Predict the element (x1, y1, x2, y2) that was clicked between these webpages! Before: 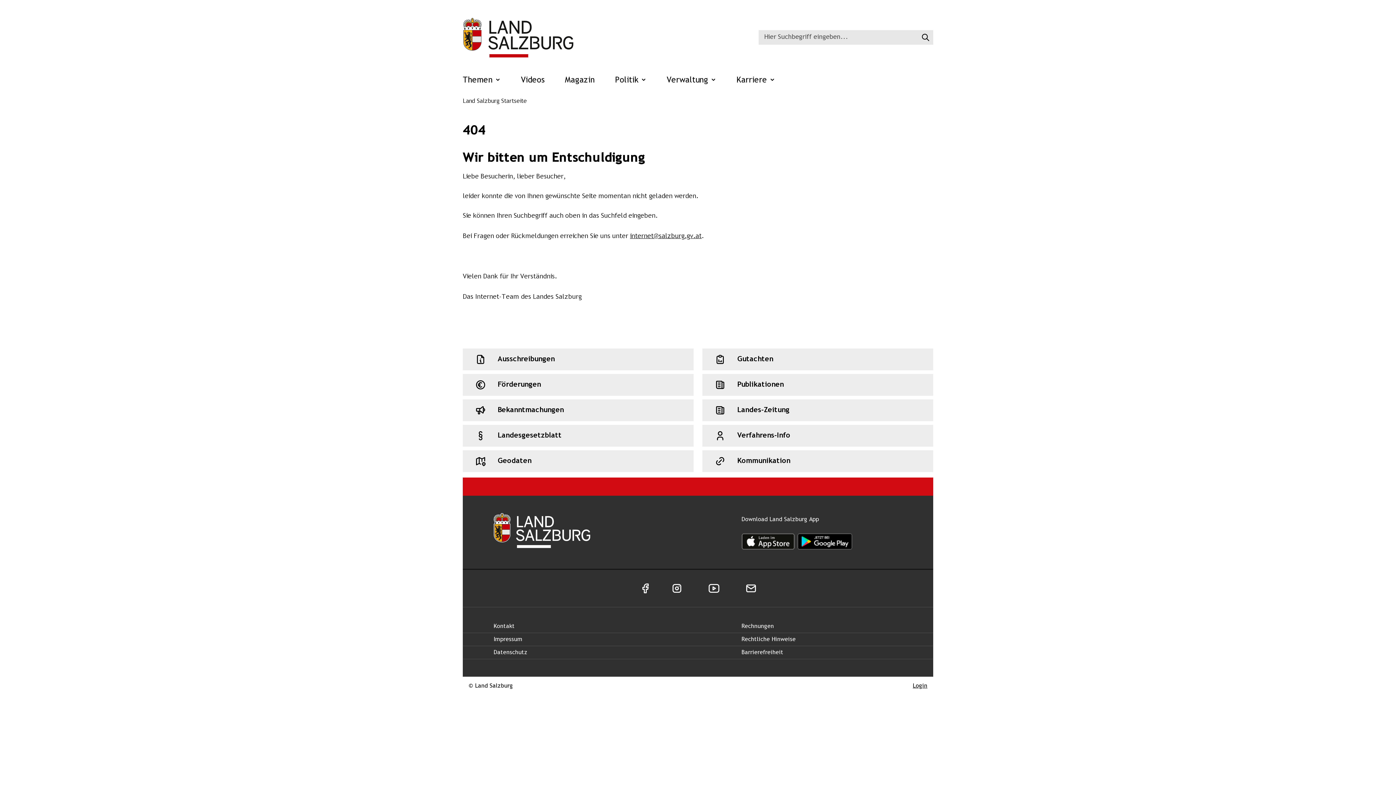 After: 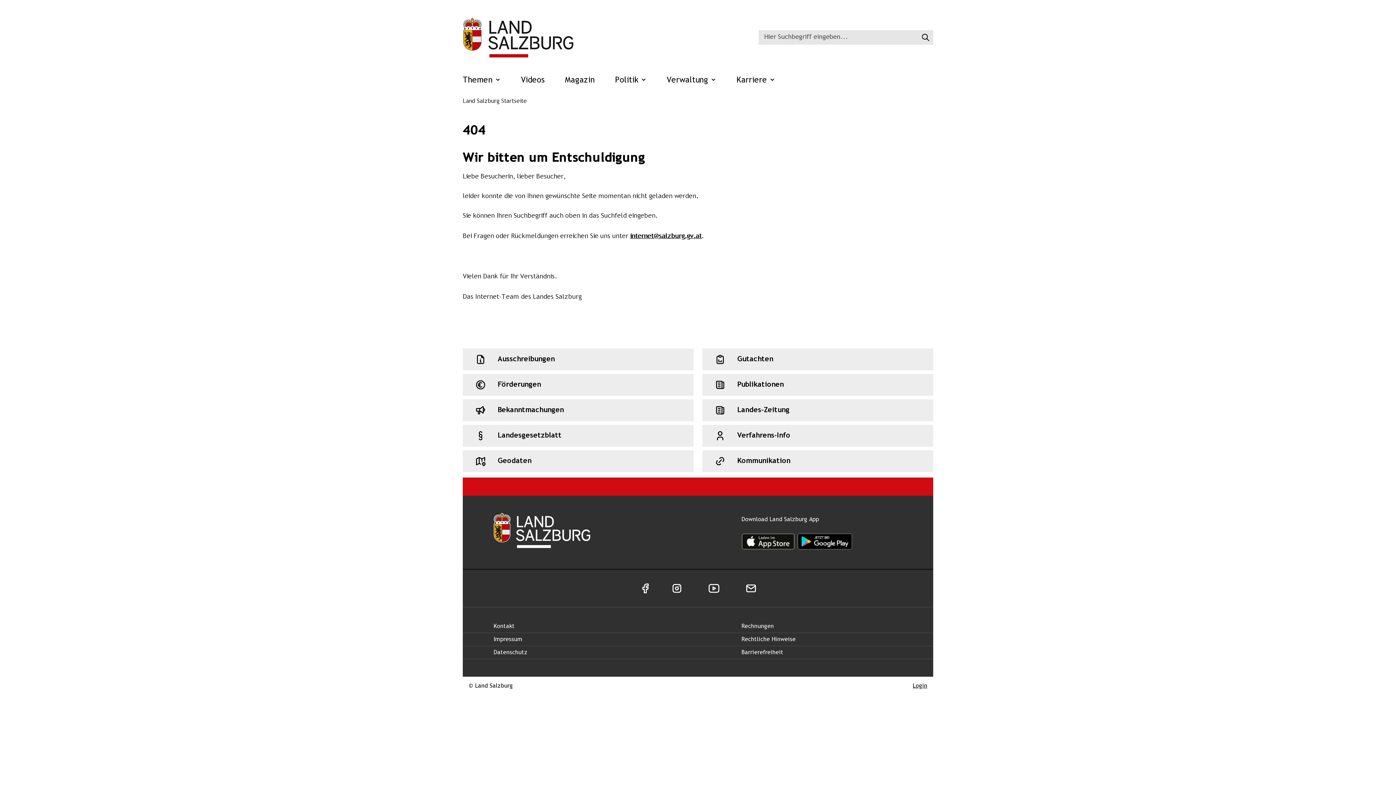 Action: label: internet@salzburg.gv.at bbox: (630, 233, 701, 239)